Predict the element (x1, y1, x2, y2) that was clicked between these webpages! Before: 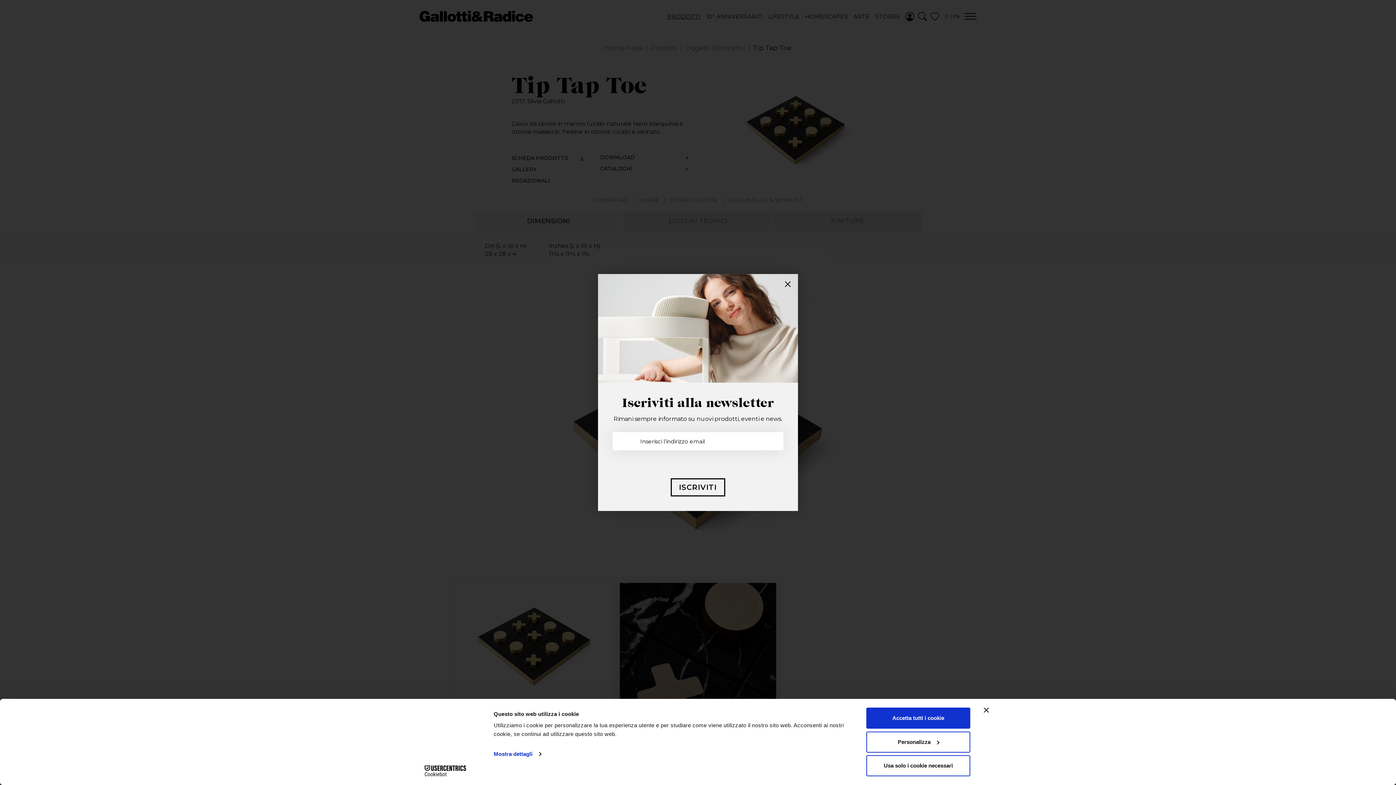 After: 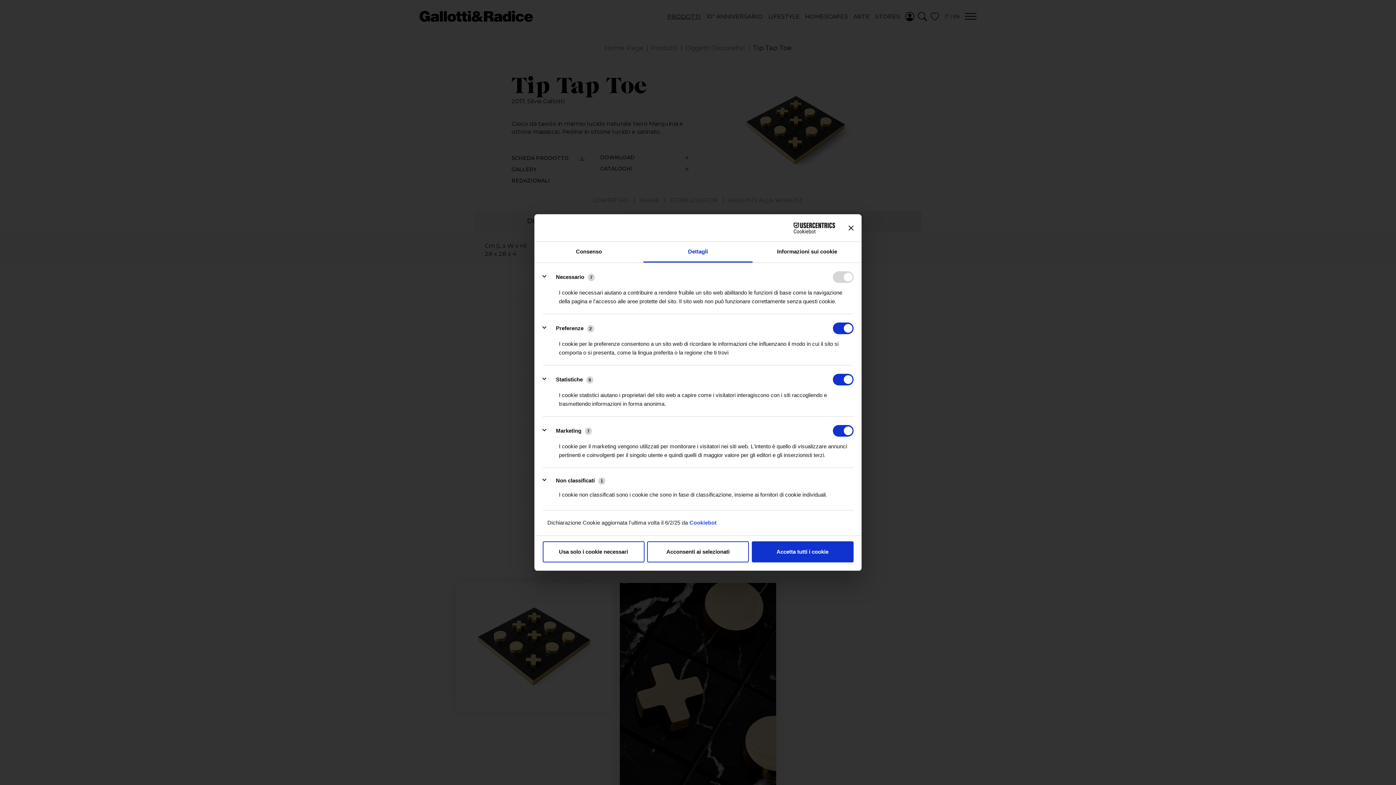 Action: bbox: (866, 731, 970, 752) label: Personalizza